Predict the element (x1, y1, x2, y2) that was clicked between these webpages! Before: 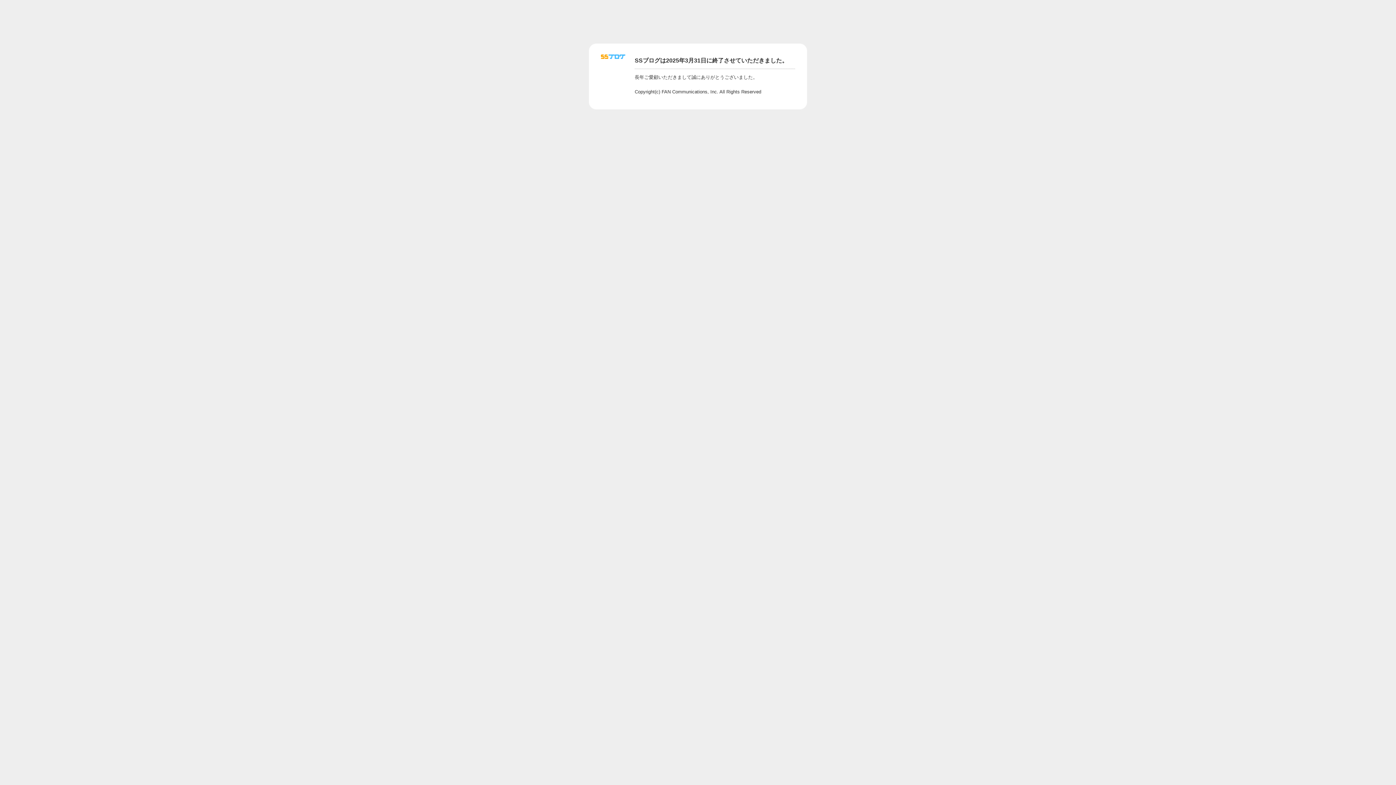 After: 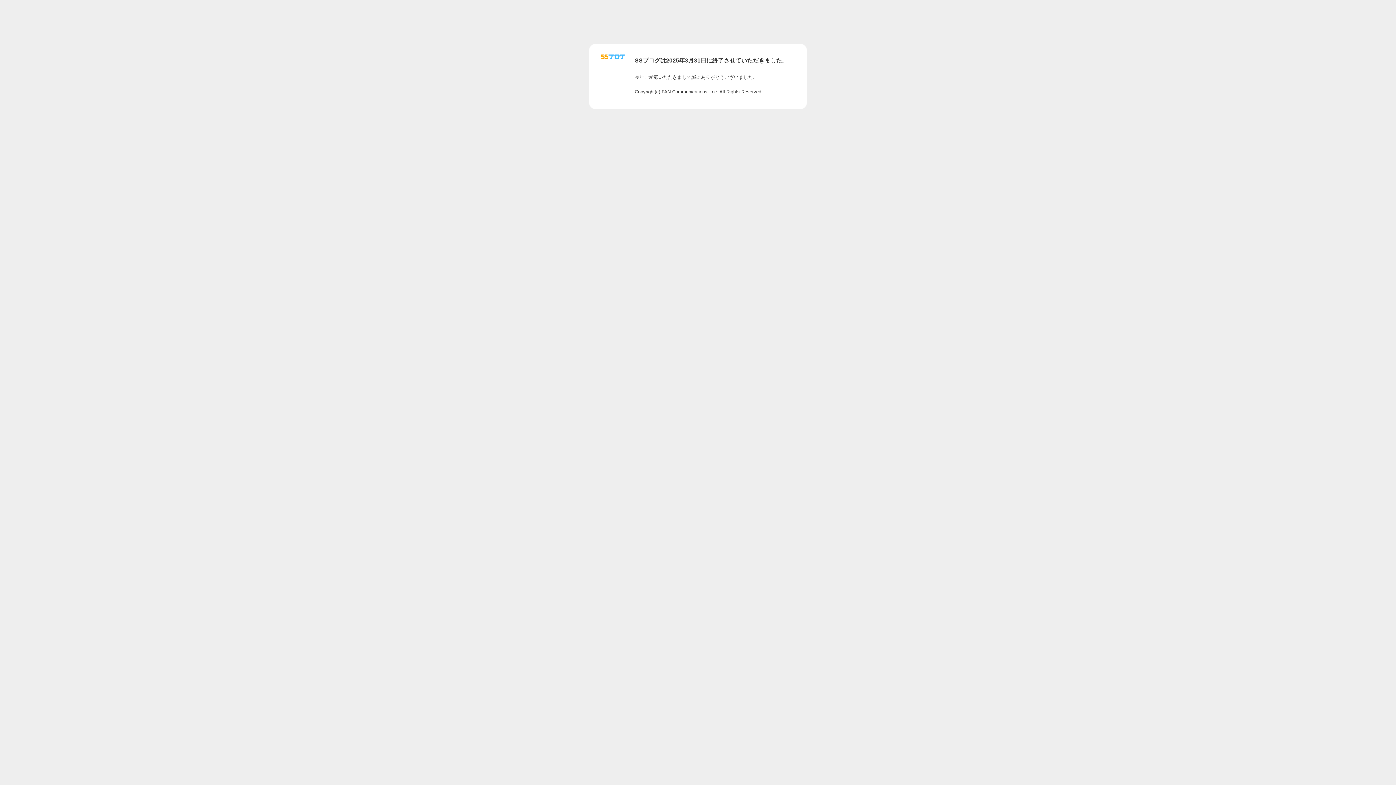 Action: bbox: (601, 56, 625, 62)